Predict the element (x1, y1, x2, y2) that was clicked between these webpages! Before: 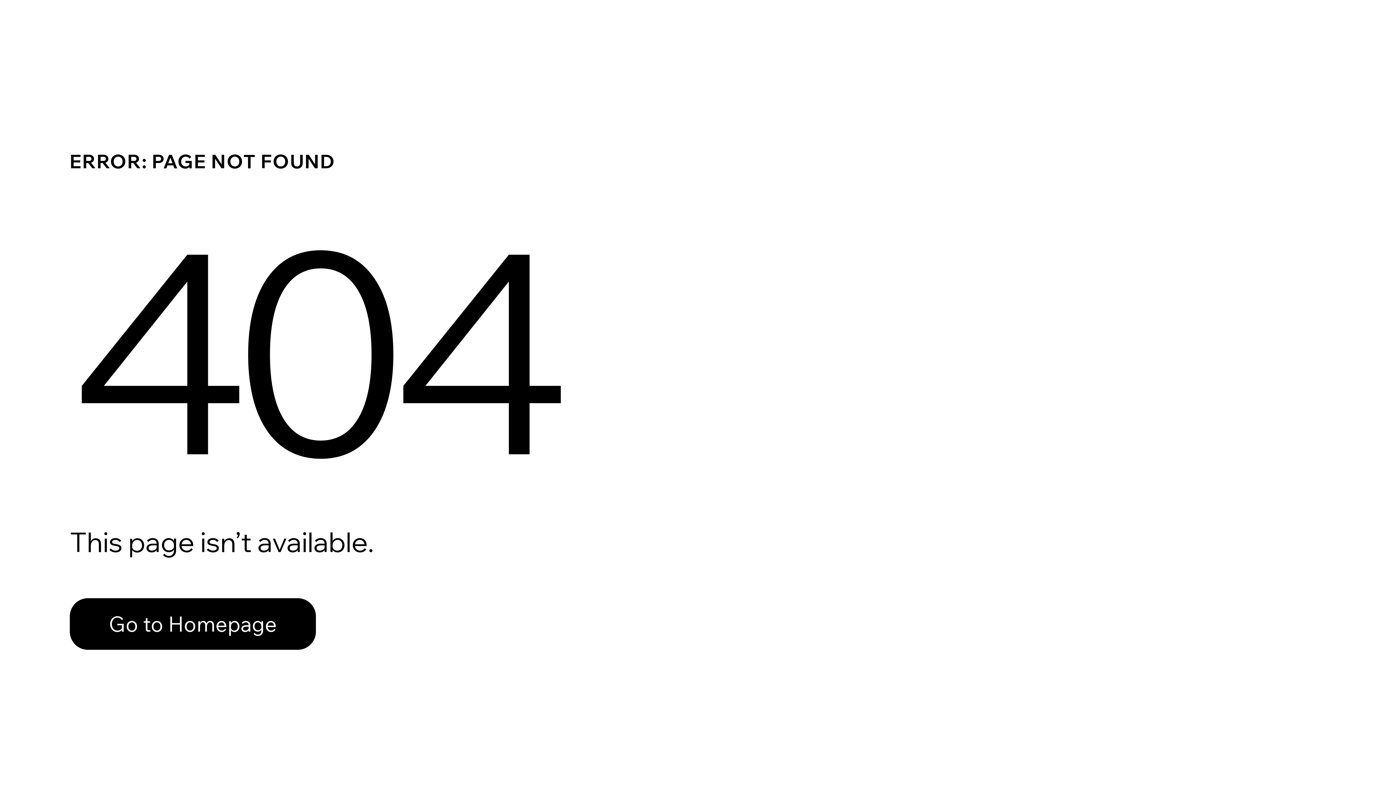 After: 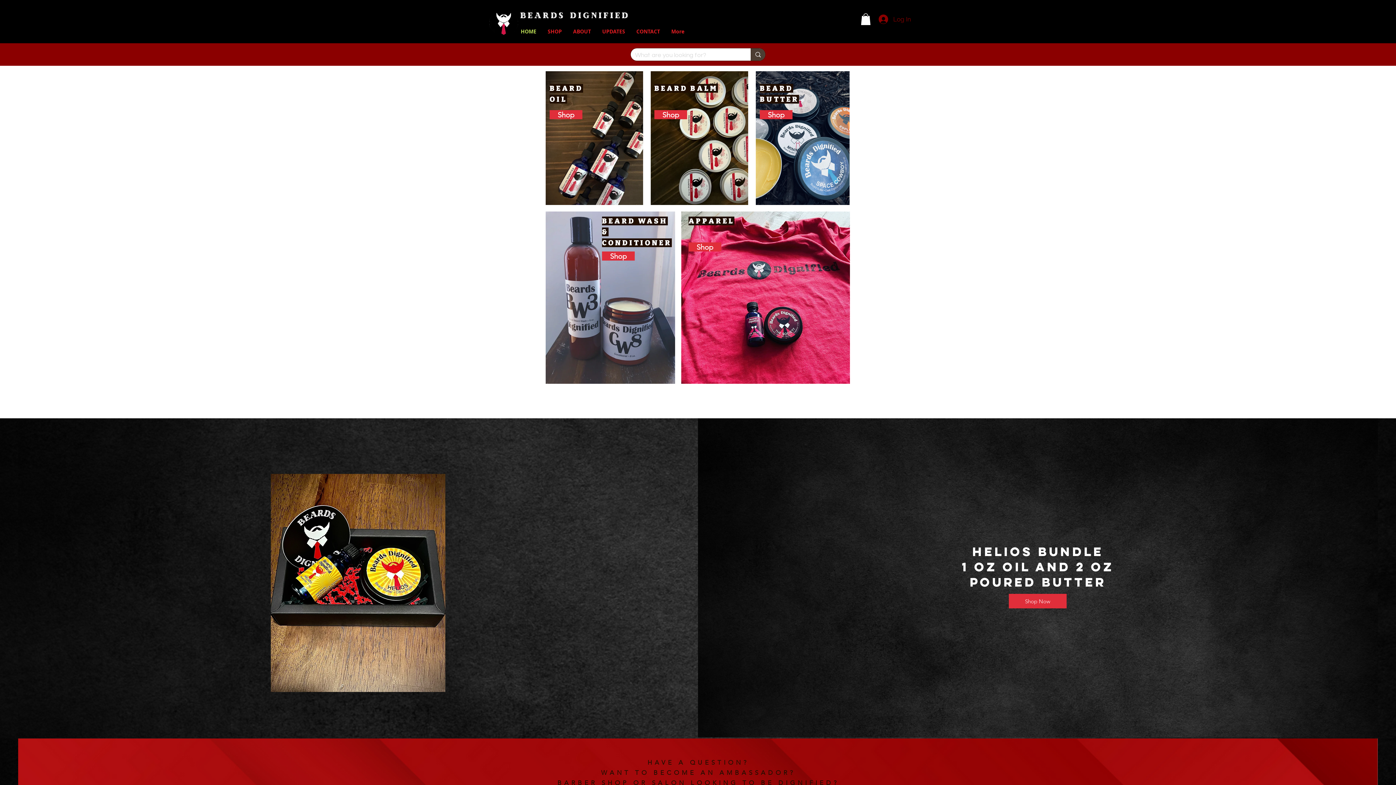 Action: label: Go to Homepage bbox: (69, 582, 768, 659)